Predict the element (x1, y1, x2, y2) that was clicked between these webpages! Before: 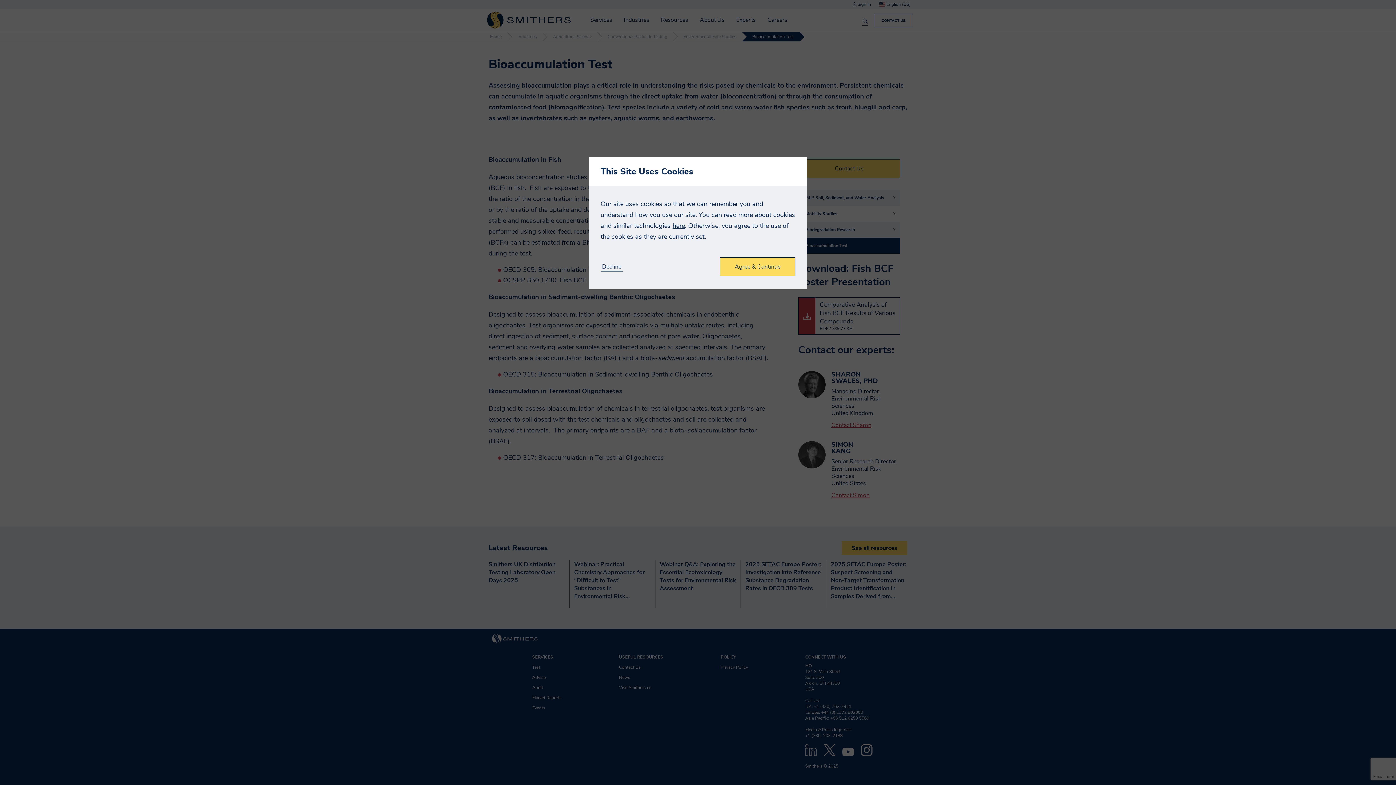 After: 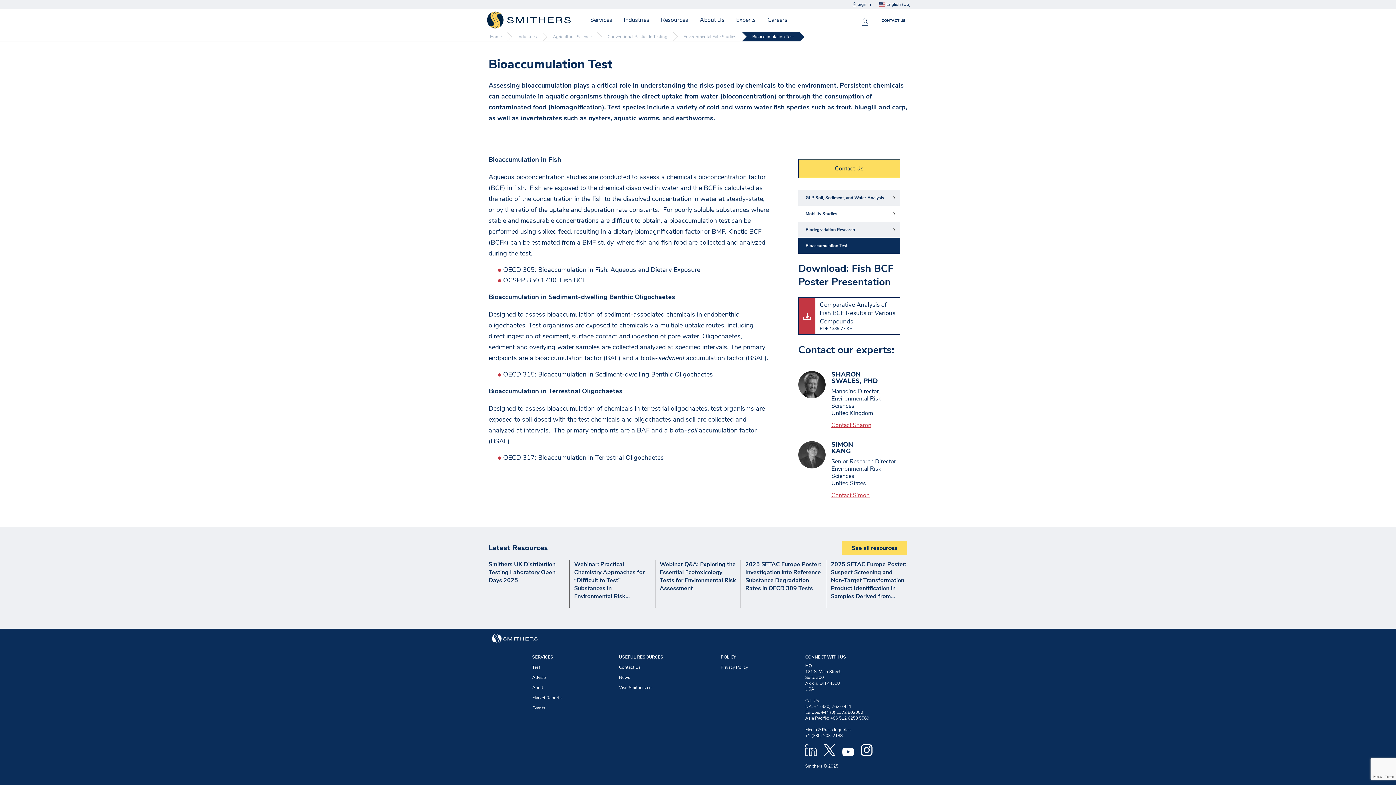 Action: bbox: (720, 257, 795, 276) label: Agree & Continue